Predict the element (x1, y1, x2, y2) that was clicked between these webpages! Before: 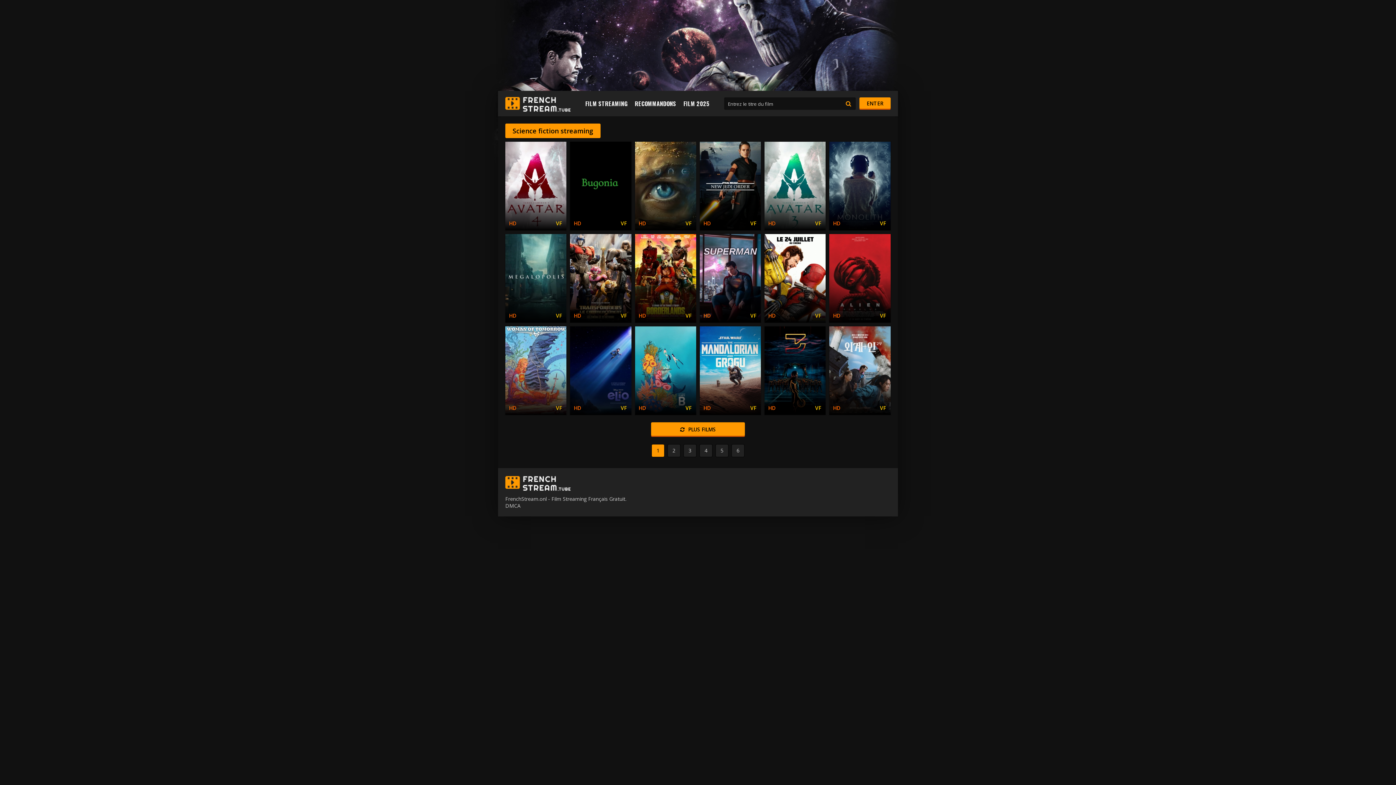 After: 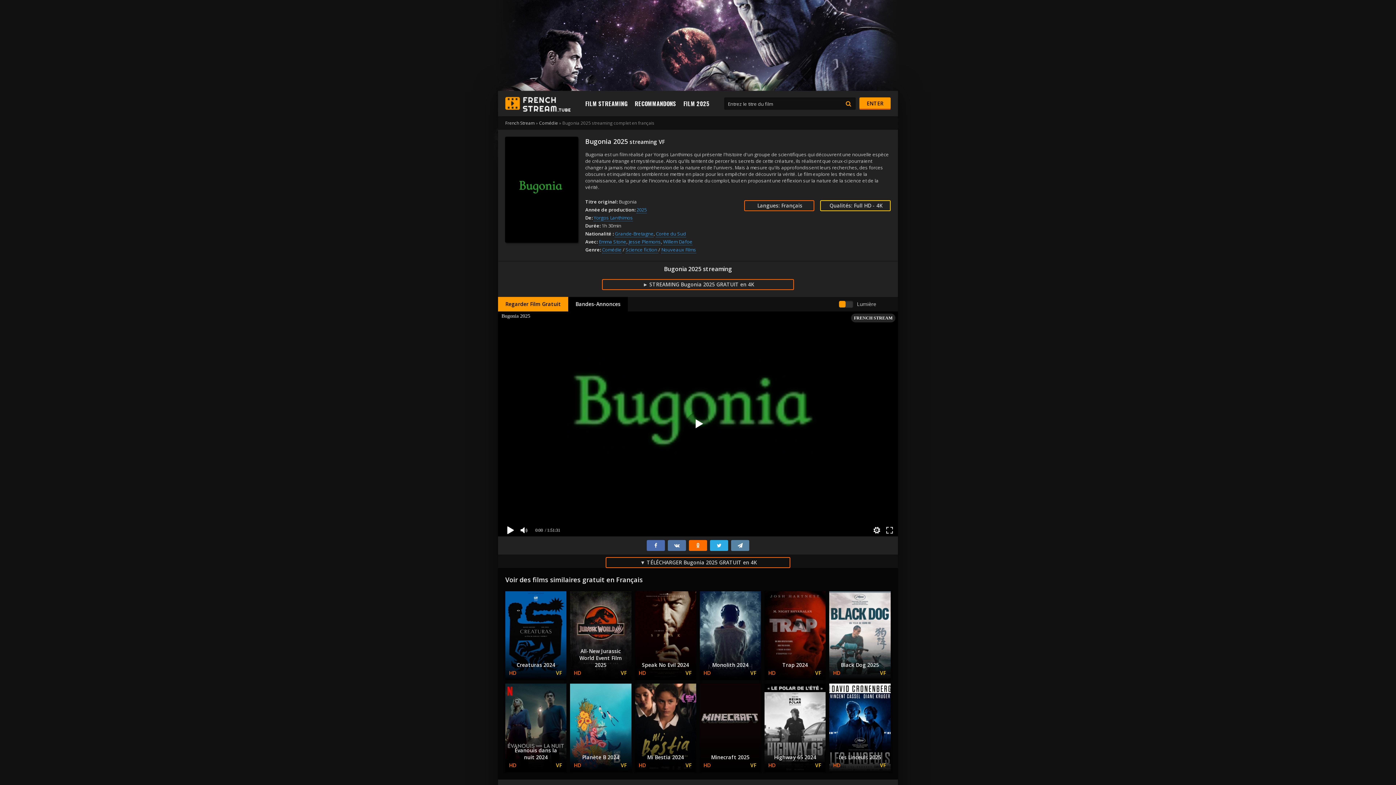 Action: bbox: (570, 141, 631, 230)